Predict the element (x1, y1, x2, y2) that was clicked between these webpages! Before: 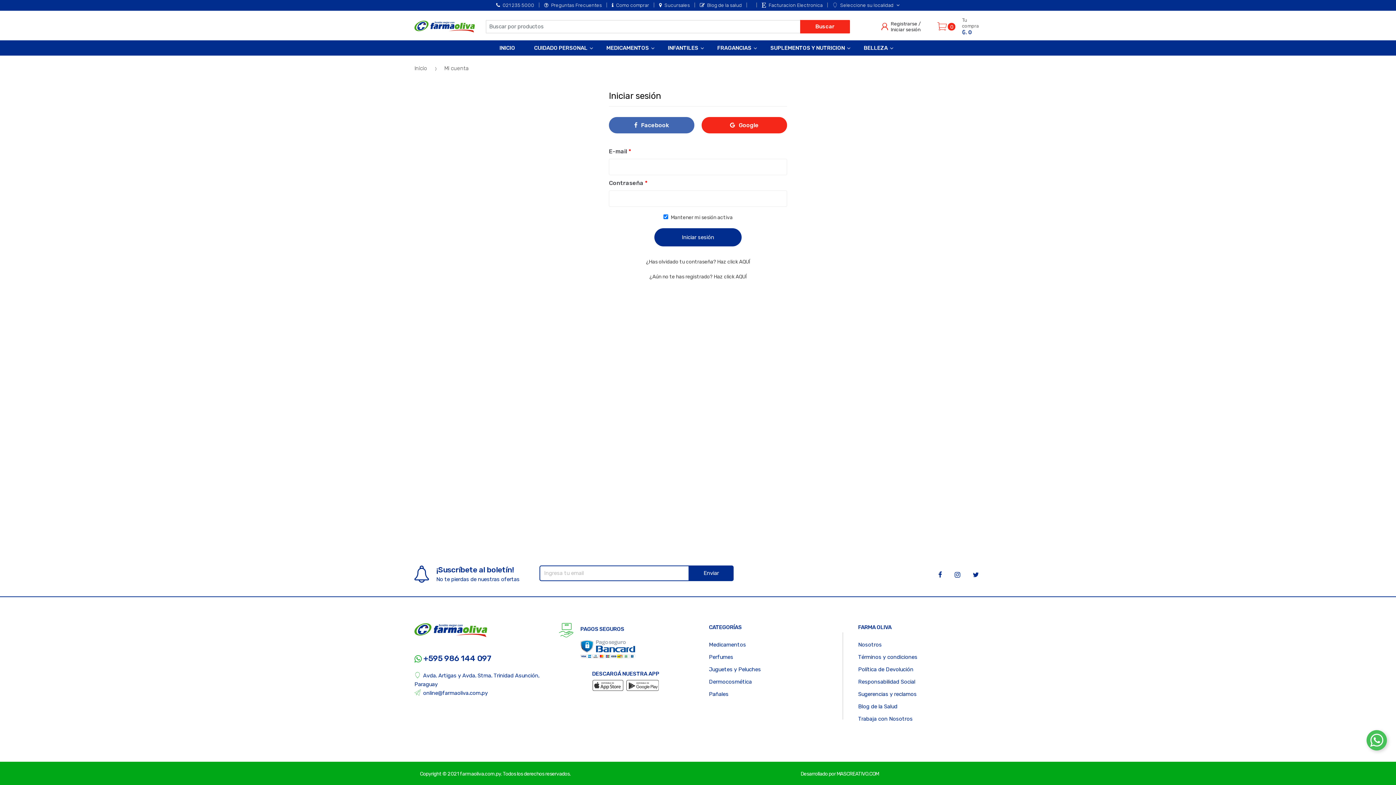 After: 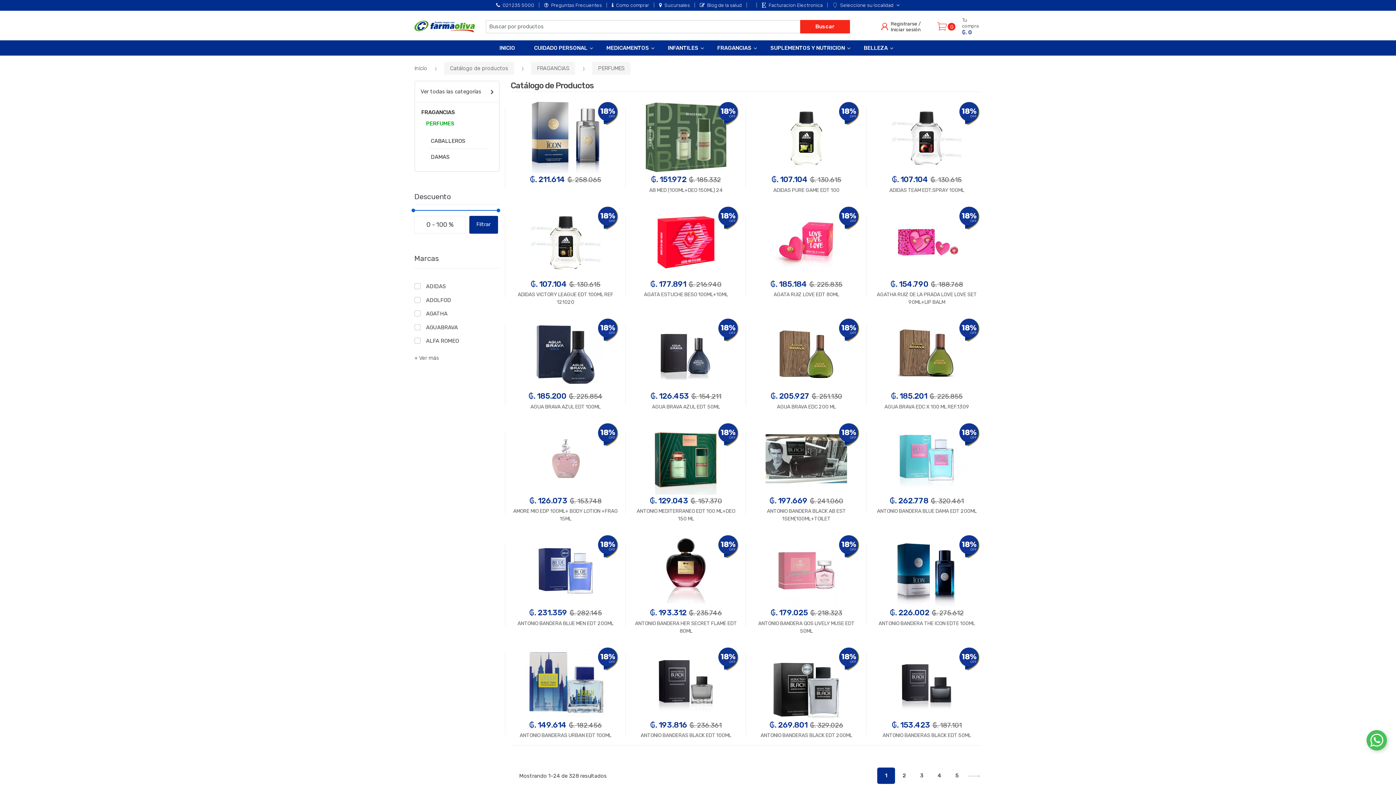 Action: label: Perfumes bbox: (709, 654, 733, 660)